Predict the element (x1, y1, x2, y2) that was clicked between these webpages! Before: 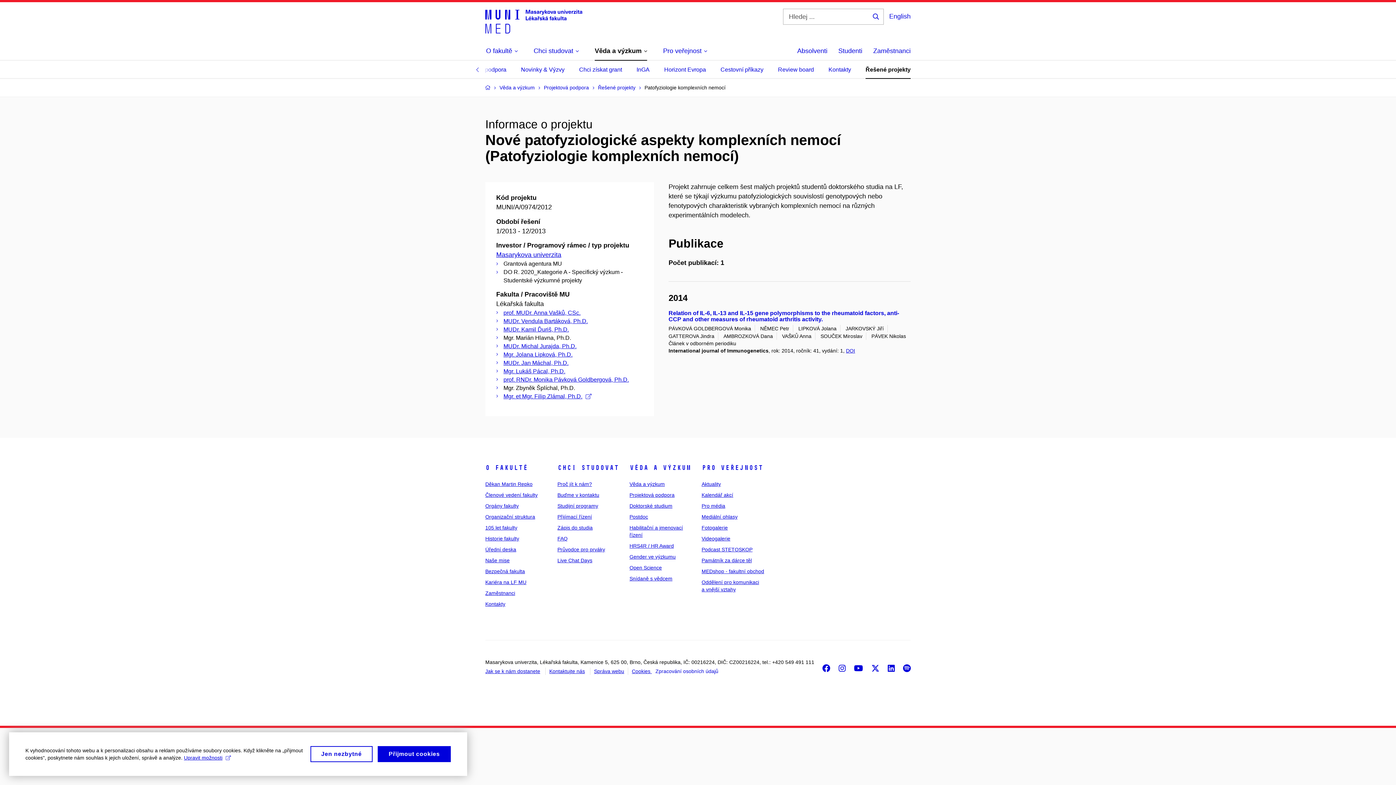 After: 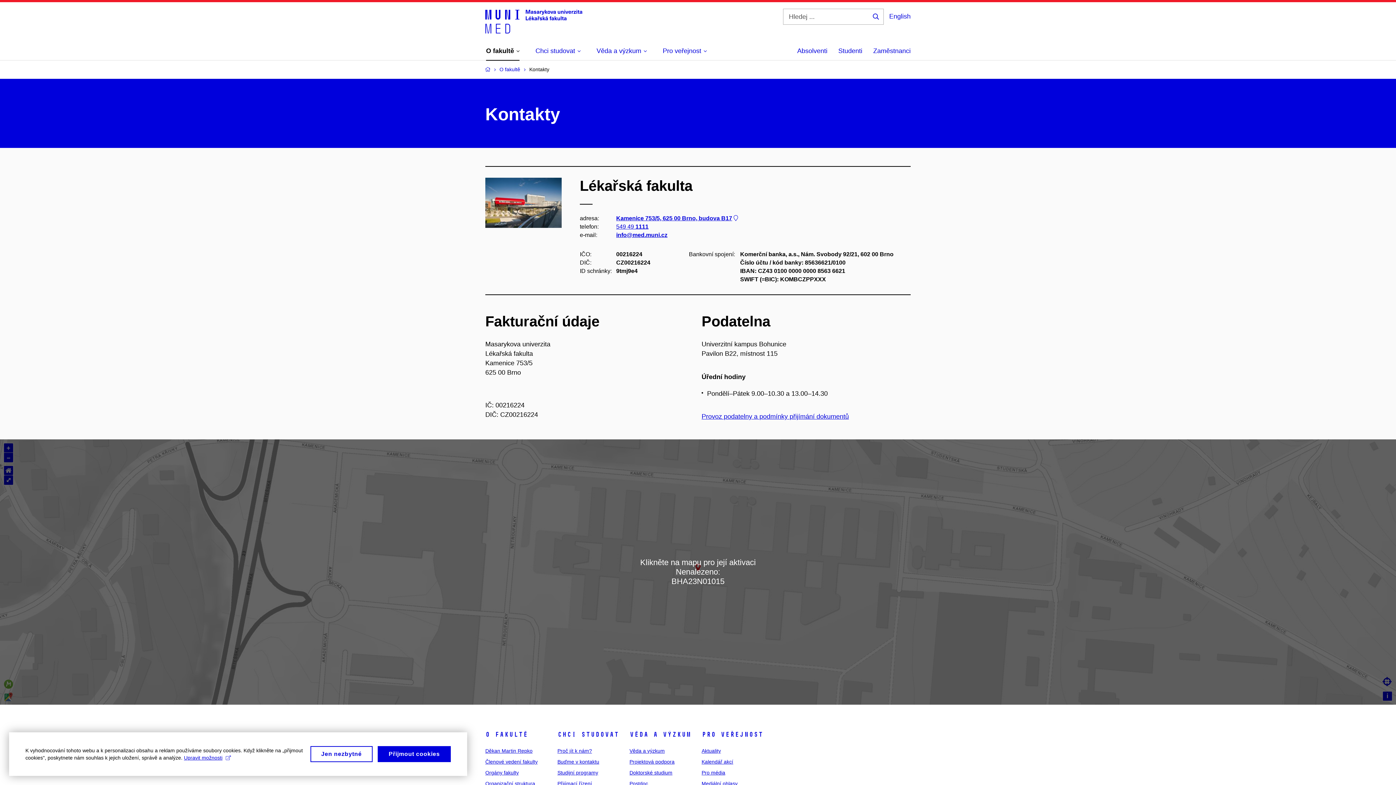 Action: label: Jak se k nám dostanete bbox: (485, 668, 540, 674)